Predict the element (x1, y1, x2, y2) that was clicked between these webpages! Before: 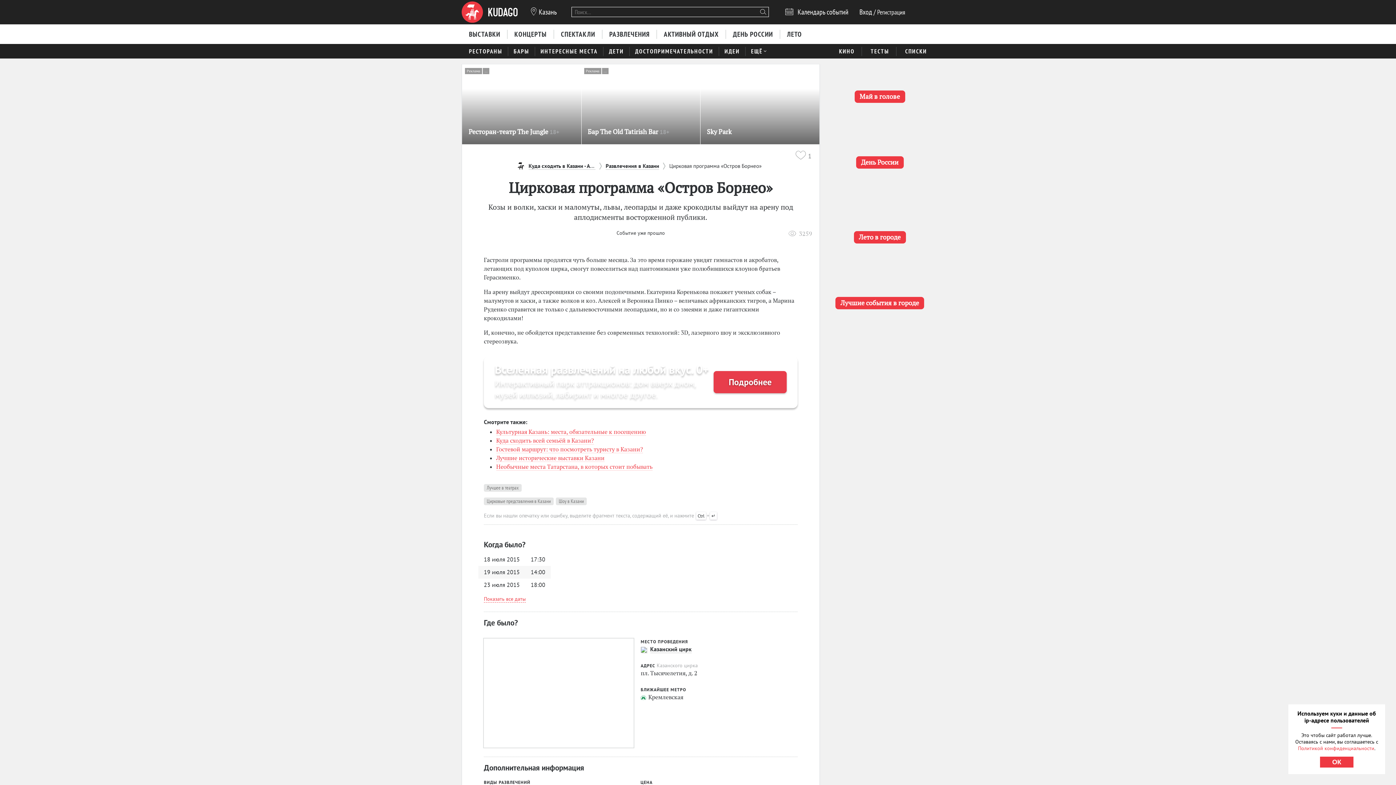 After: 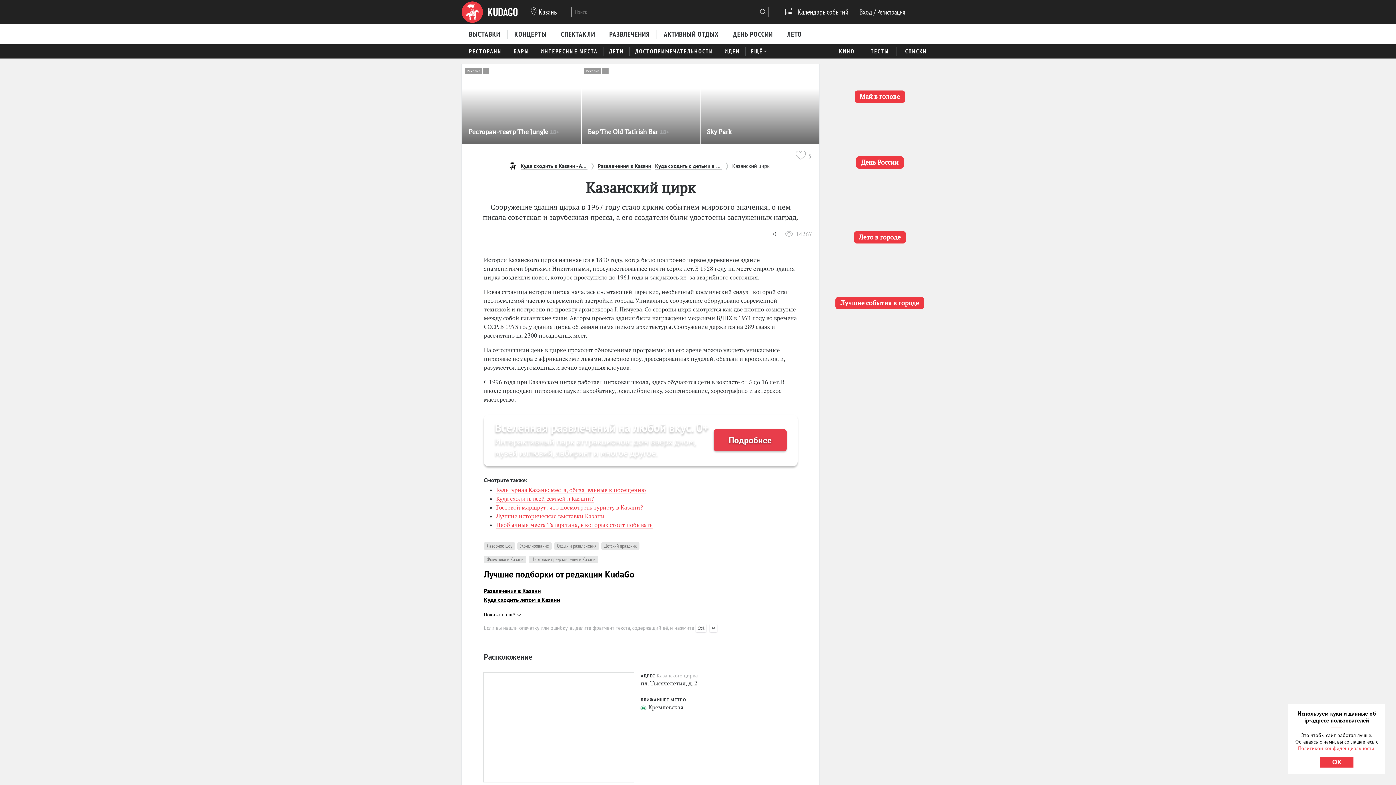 Action: bbox: (640, 647, 646, 653)